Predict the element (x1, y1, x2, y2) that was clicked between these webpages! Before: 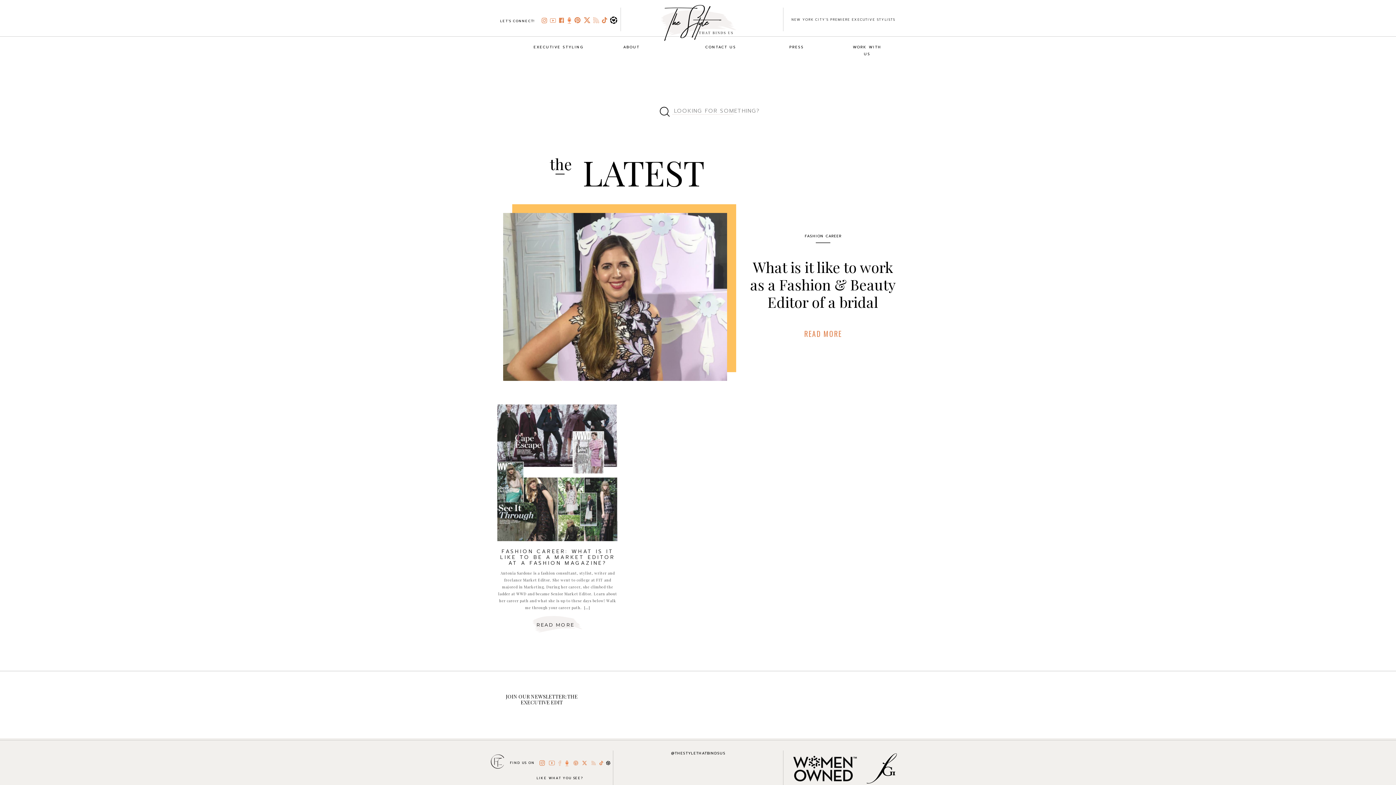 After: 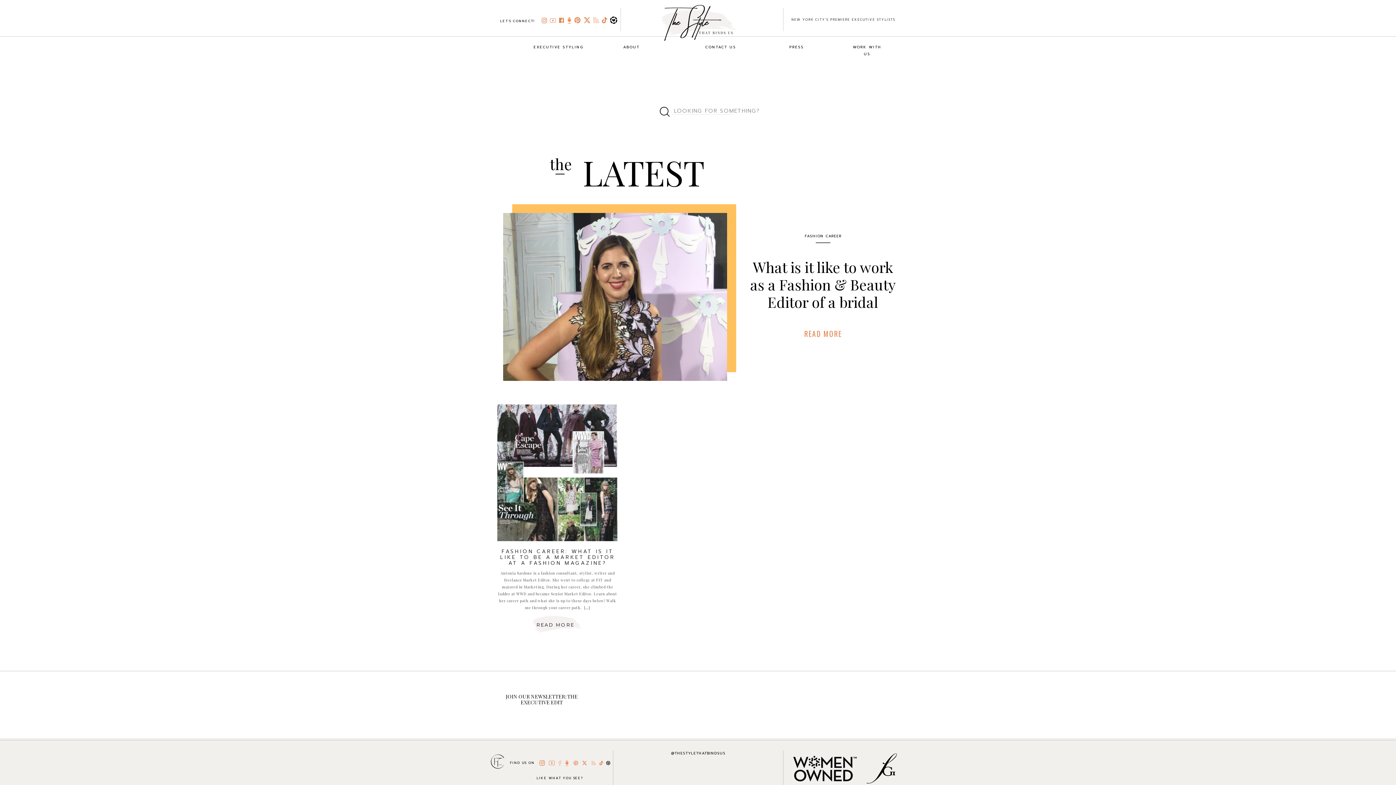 Action: bbox: (582, 16, 592, 24)